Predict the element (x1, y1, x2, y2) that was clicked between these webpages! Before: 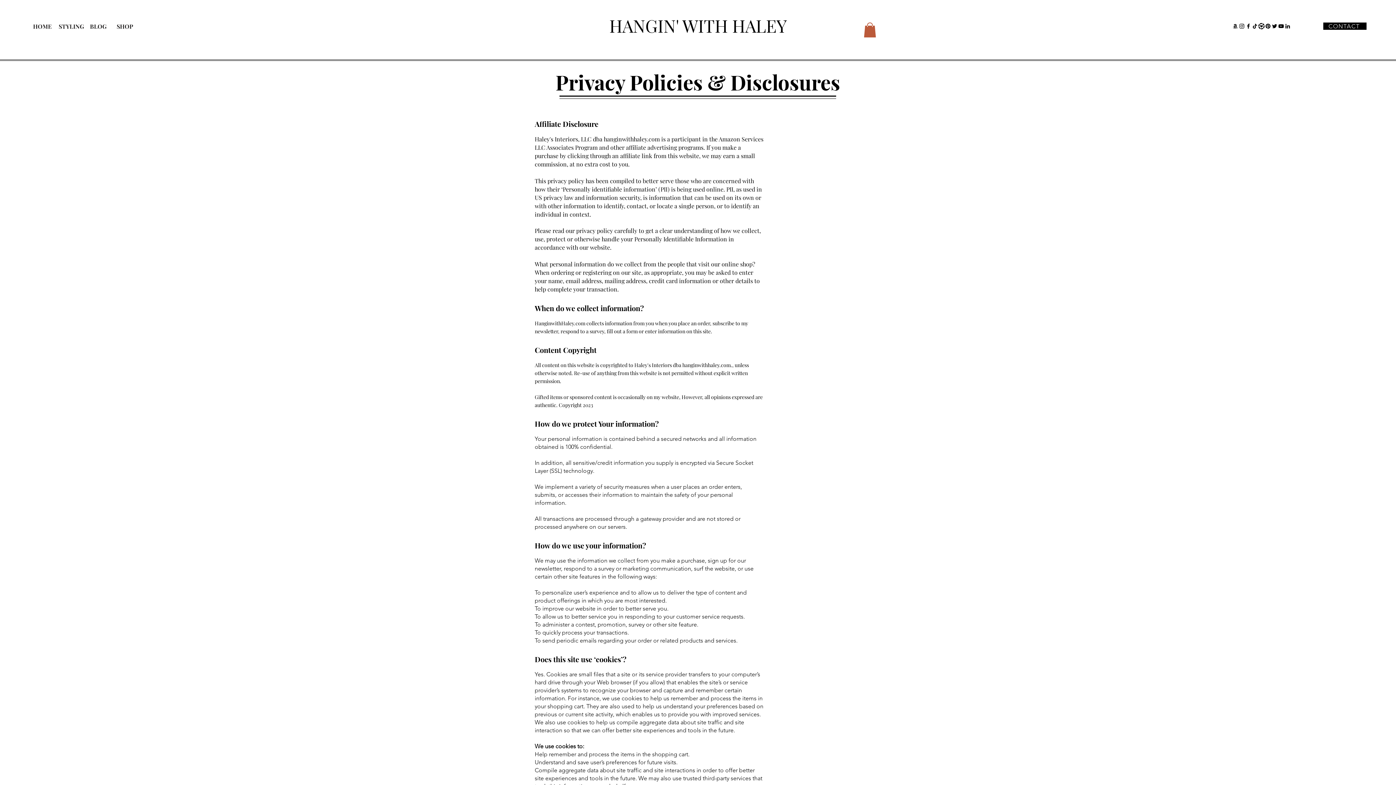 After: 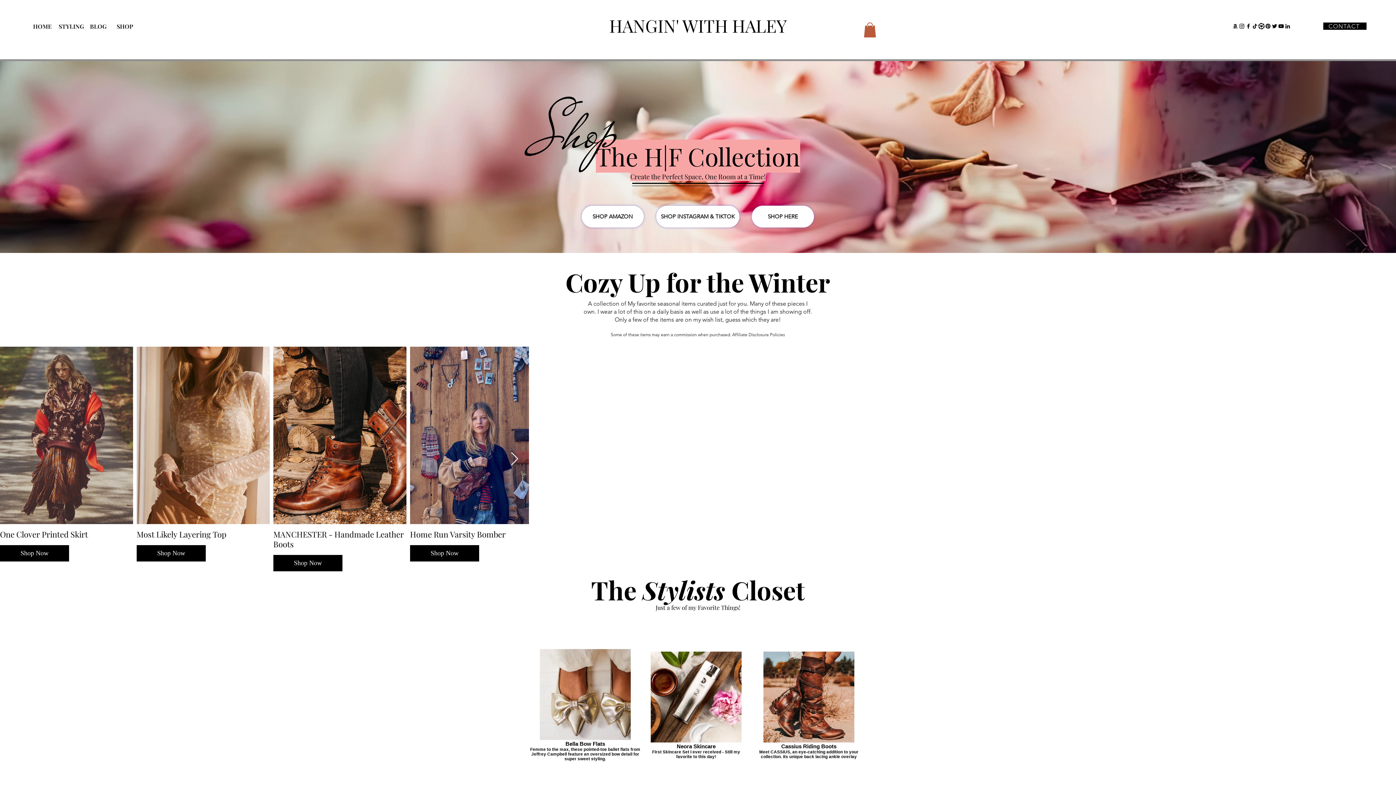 Action: bbox: (111, 20, 138, 32) label: SHOP